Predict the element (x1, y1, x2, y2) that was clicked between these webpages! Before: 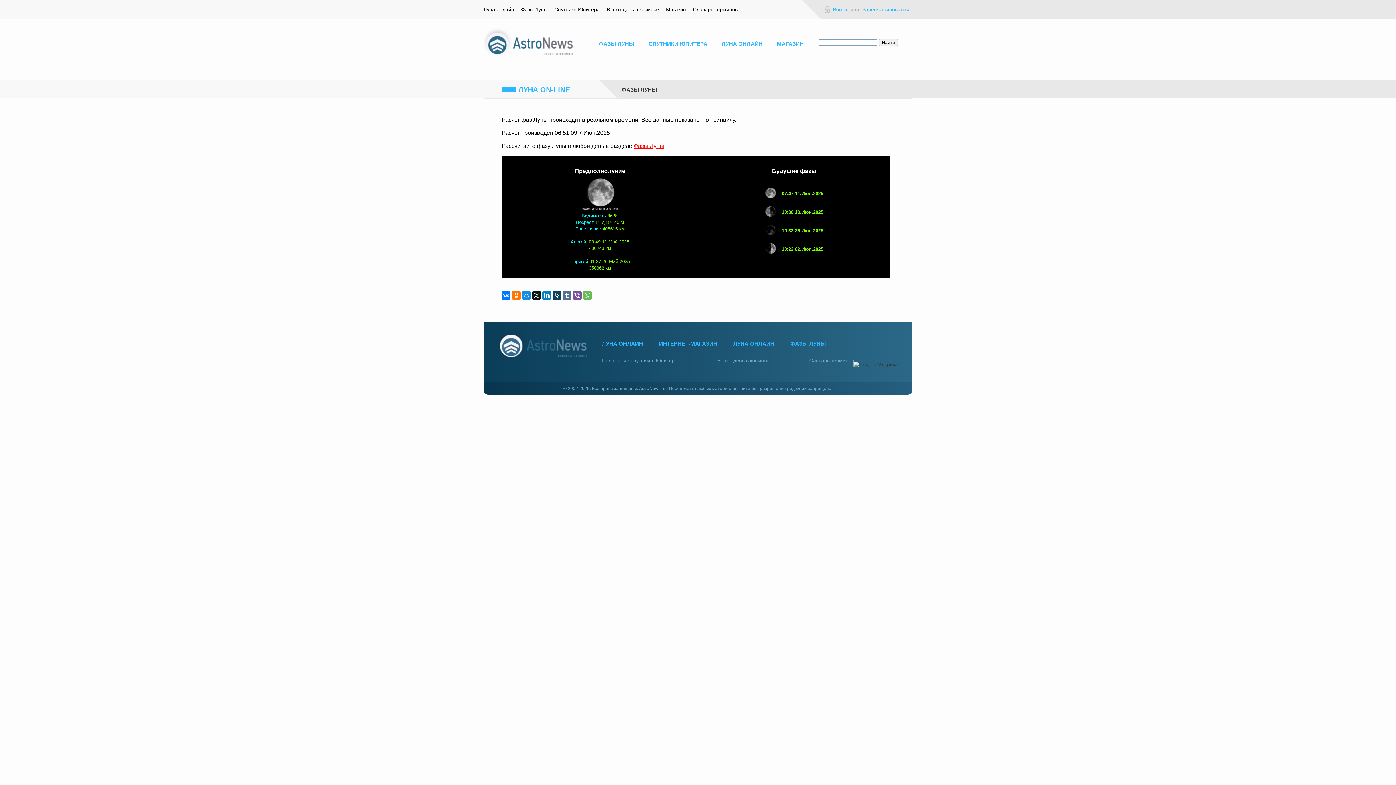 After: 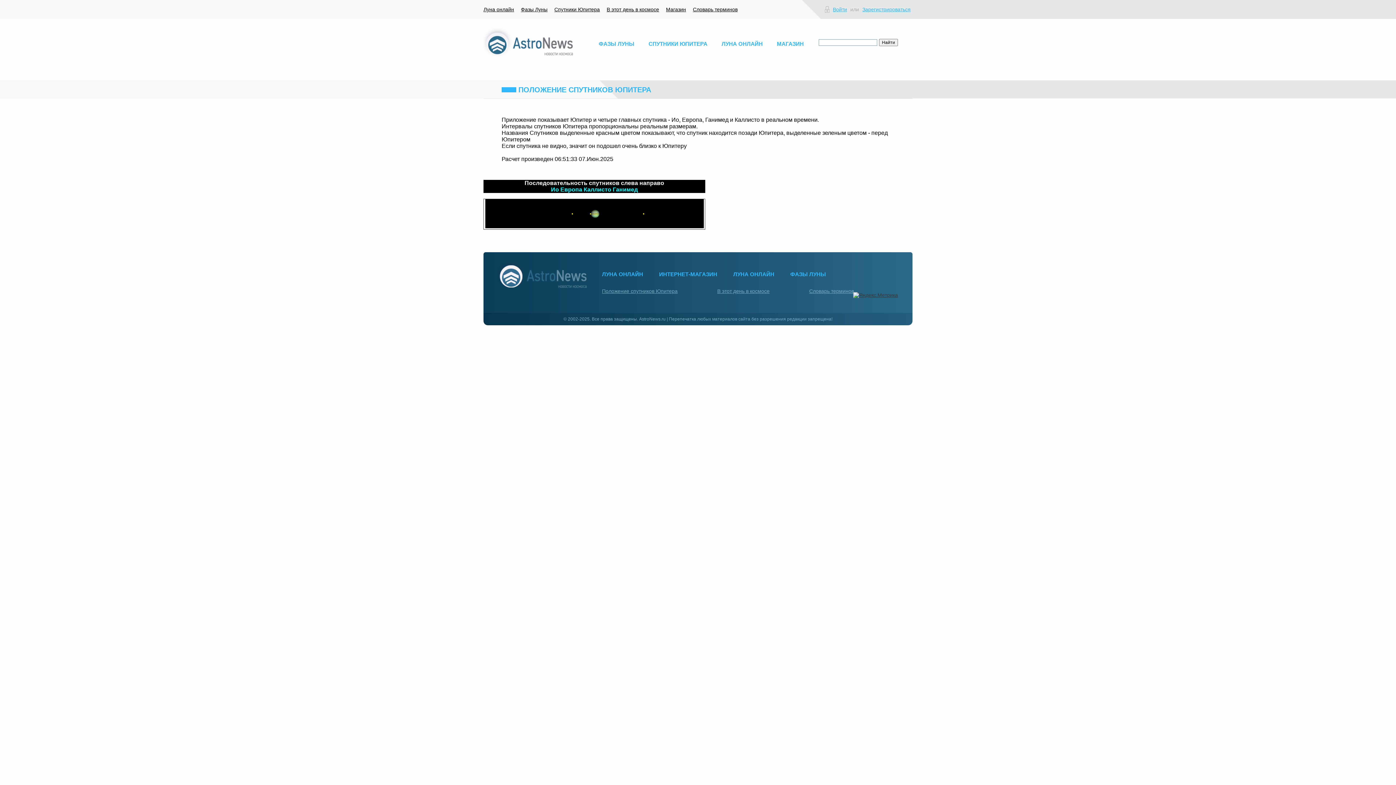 Action: bbox: (648, 18, 707, 68) label: СПУТНИКИ ЮПИТЕРА